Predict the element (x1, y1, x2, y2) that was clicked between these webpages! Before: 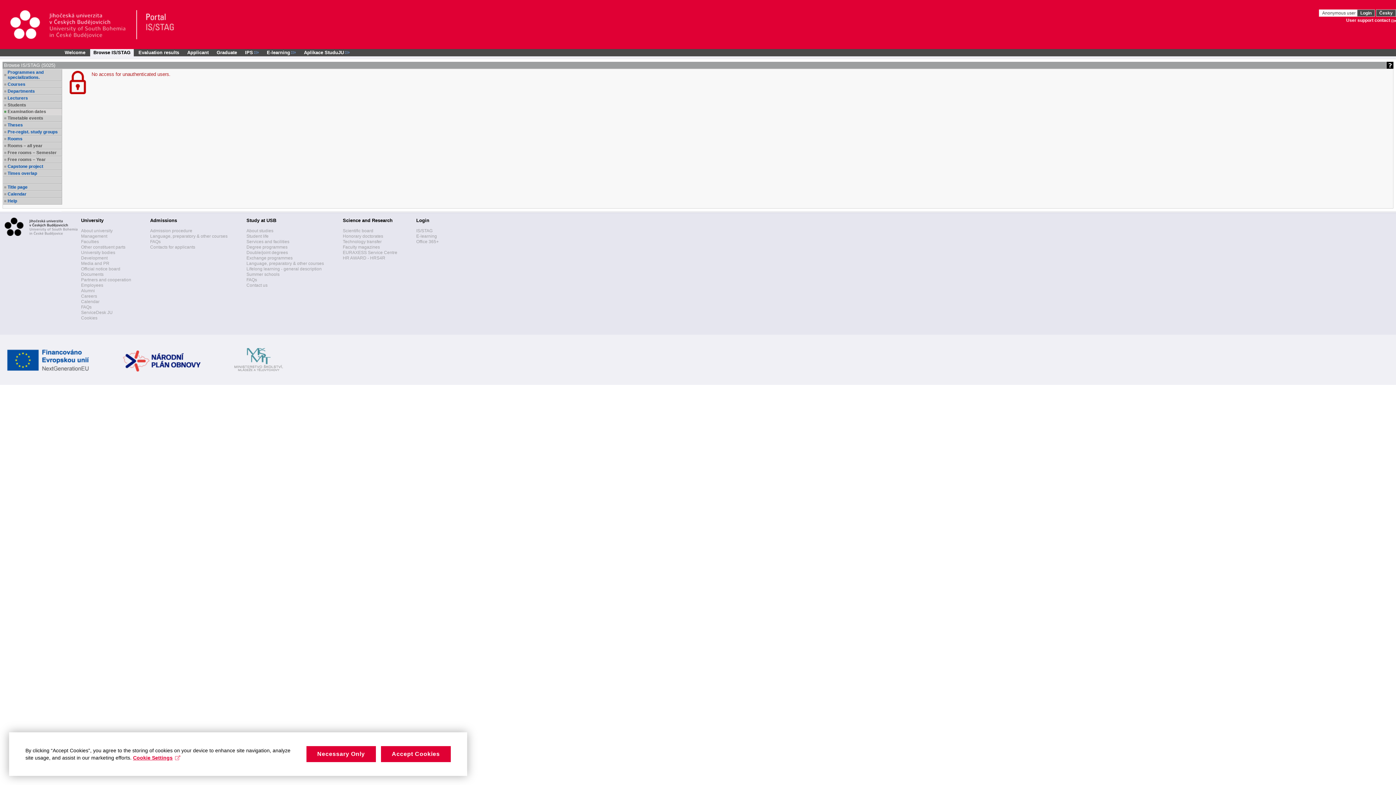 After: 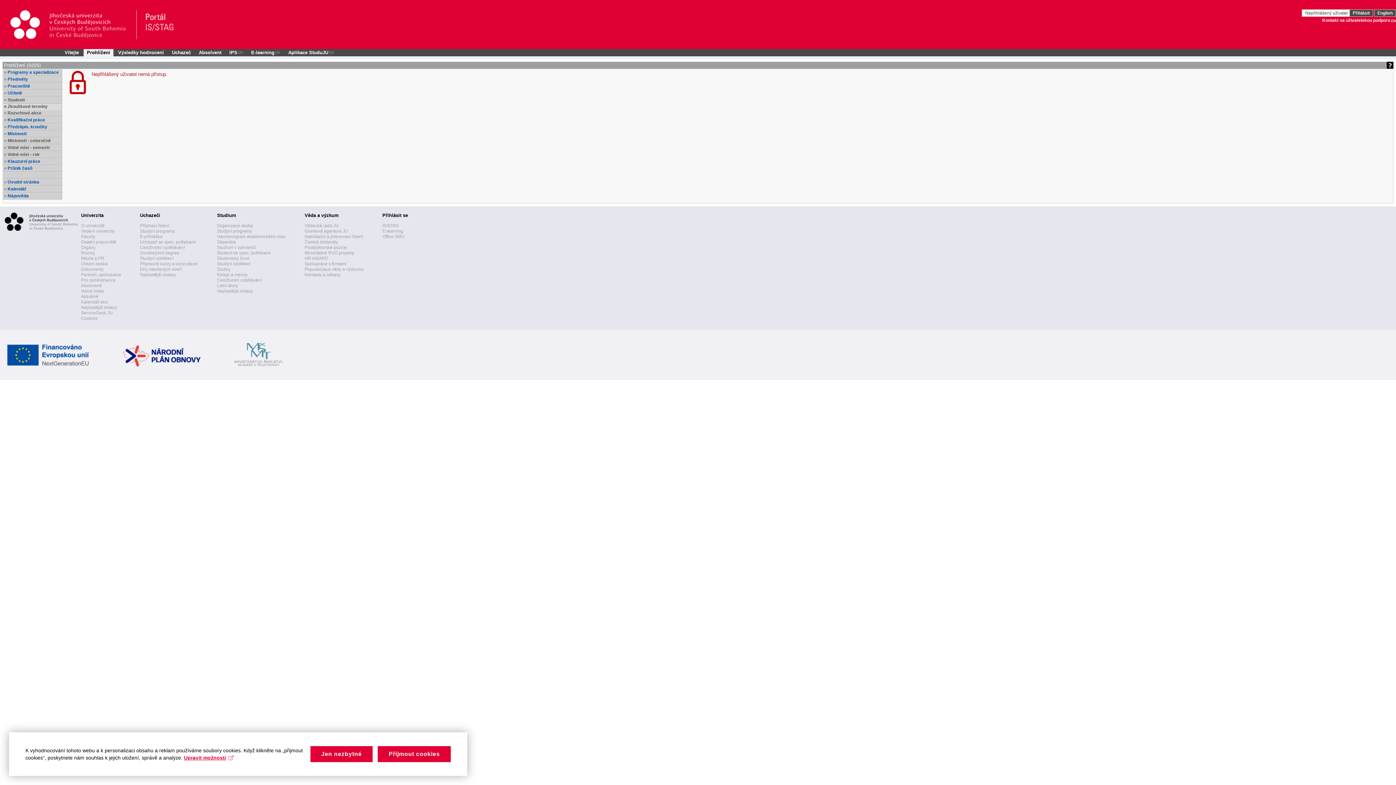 Action: bbox: (1376, 9, 1396, 16) label: Česky